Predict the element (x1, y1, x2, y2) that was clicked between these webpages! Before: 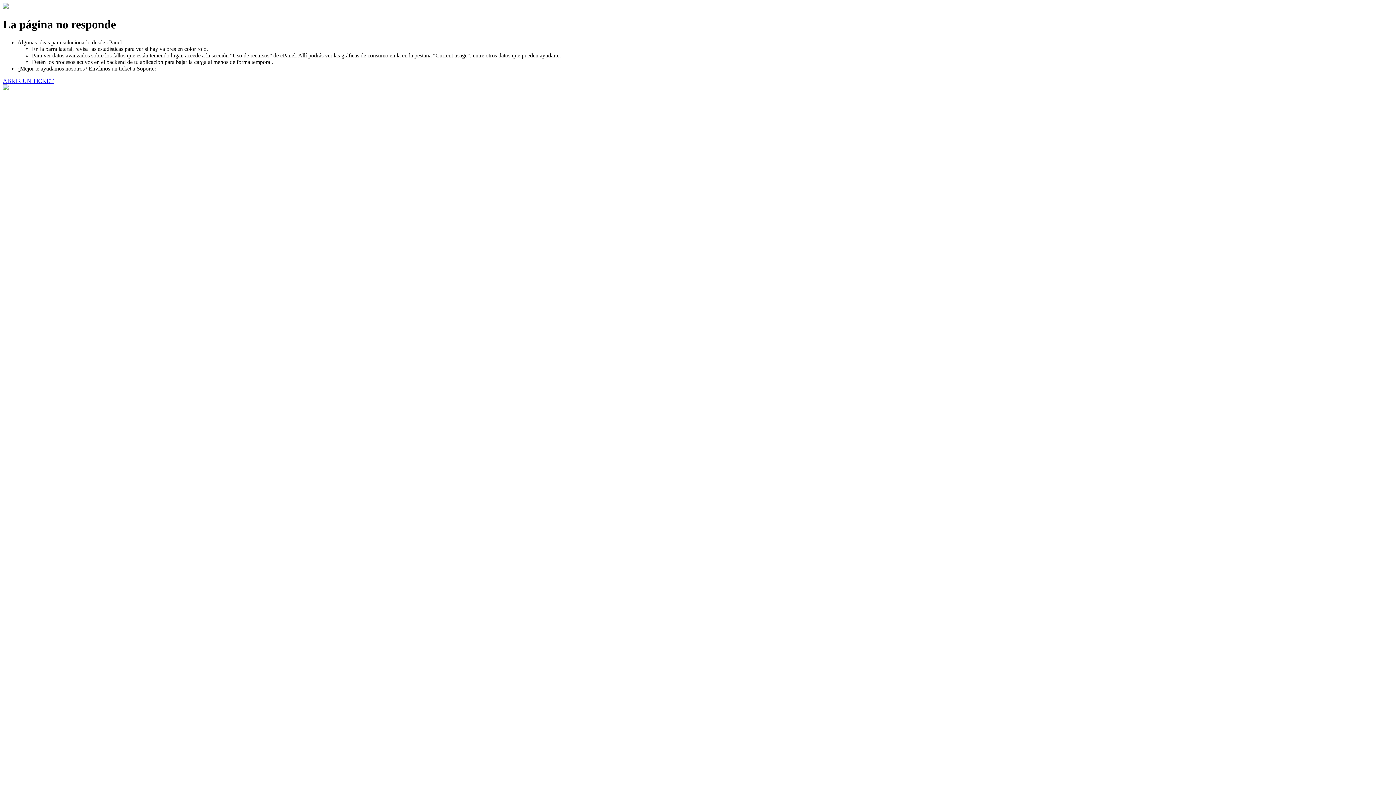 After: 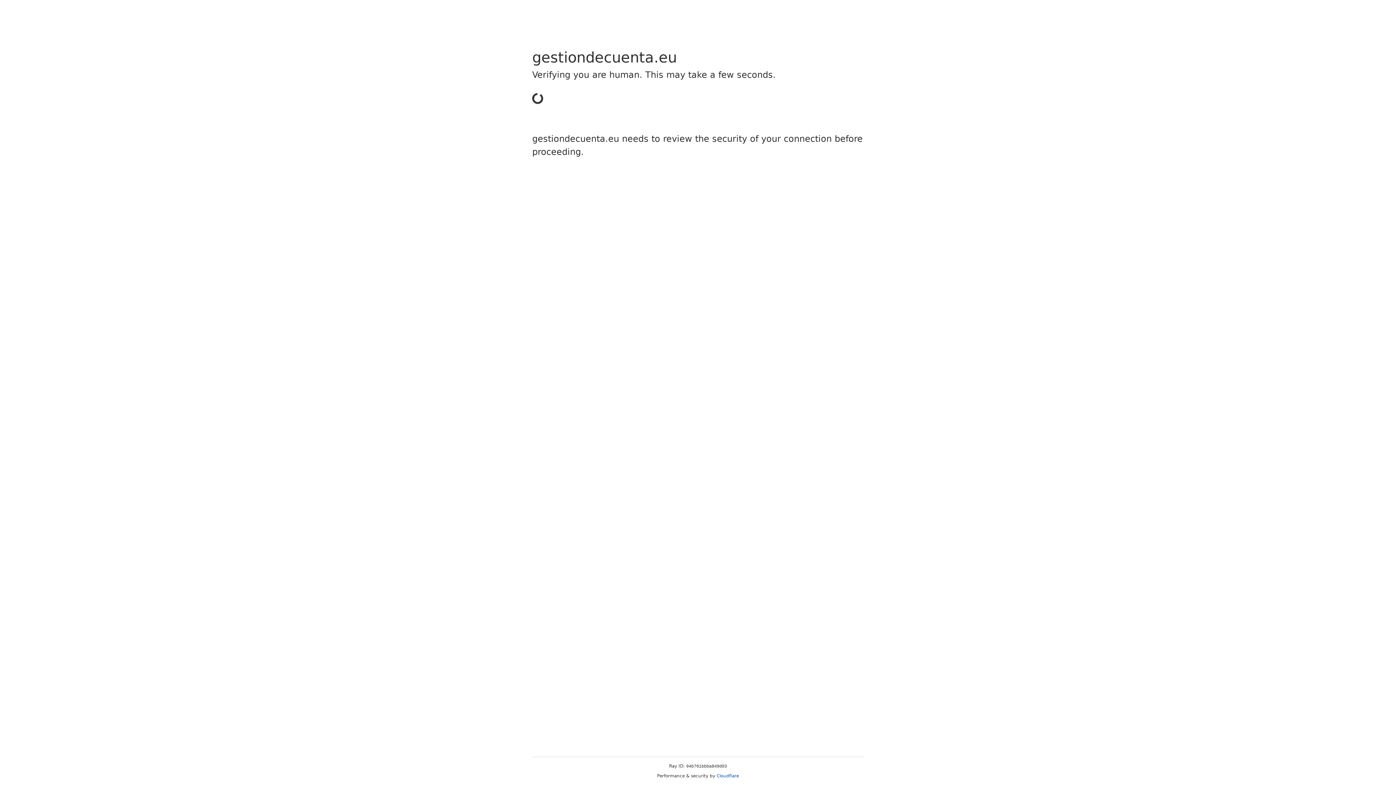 Action: bbox: (2, 77, 53, 83) label: ABRIR UN TICKET